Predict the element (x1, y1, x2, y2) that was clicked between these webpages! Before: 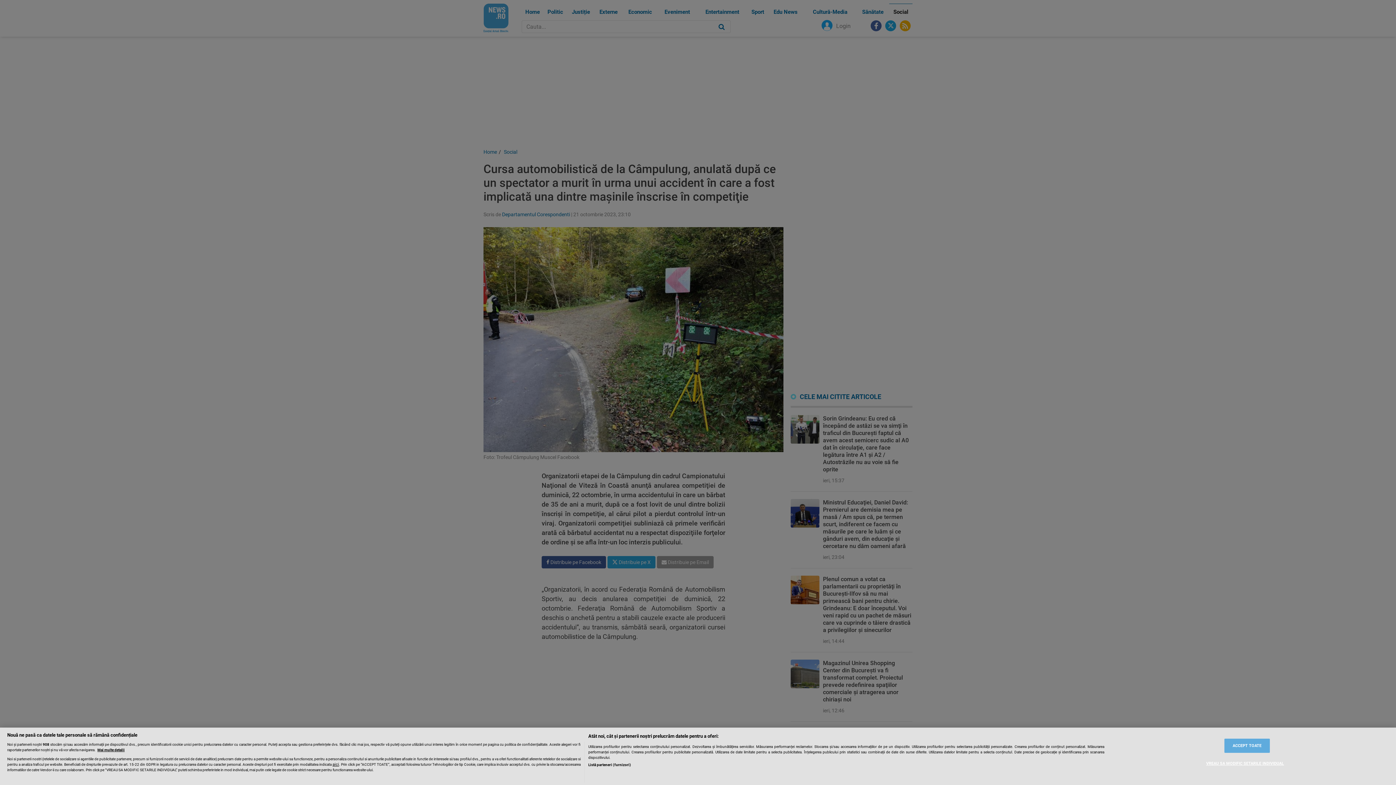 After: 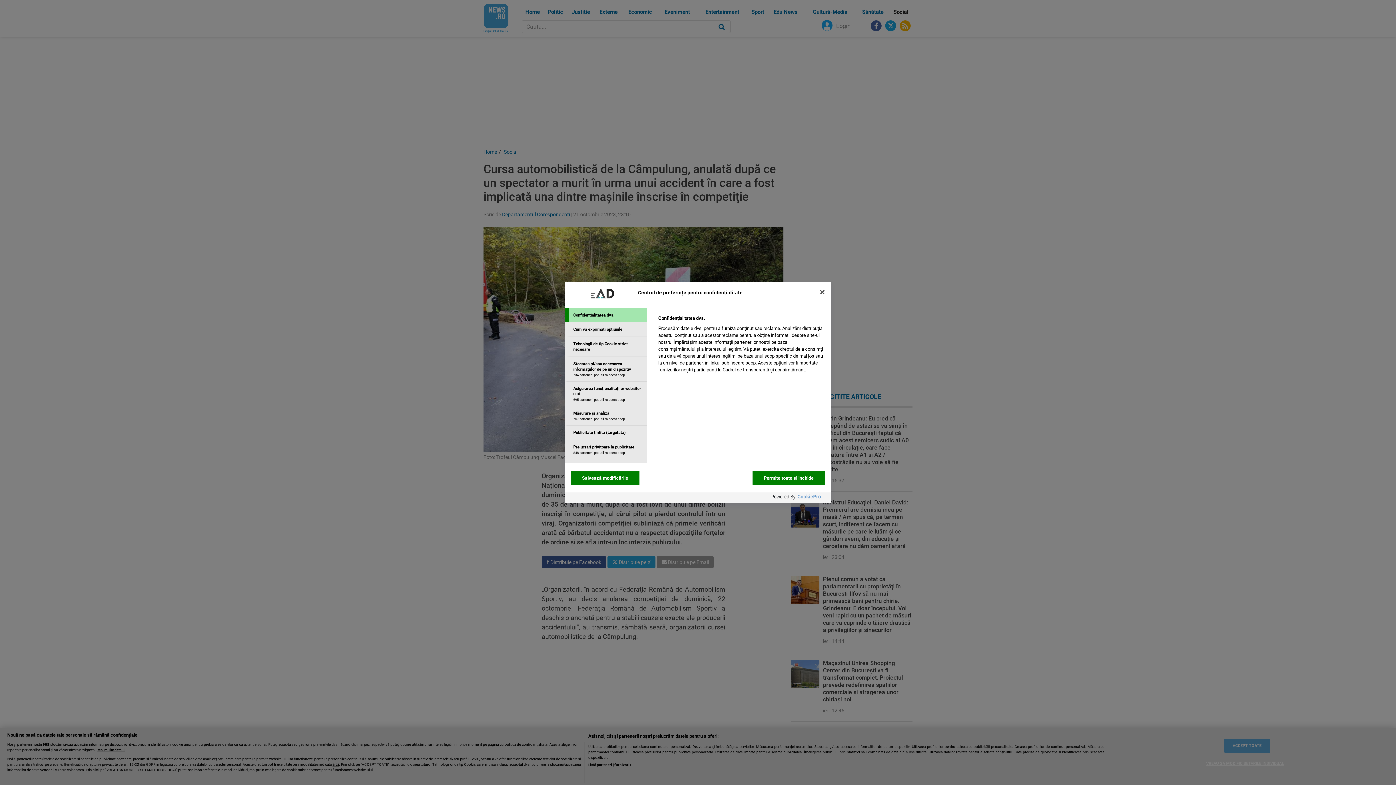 Action: label: VREAU SA MODIFIC SETARILE INDIVIDUAL bbox: (1206, 757, 1284, 770)